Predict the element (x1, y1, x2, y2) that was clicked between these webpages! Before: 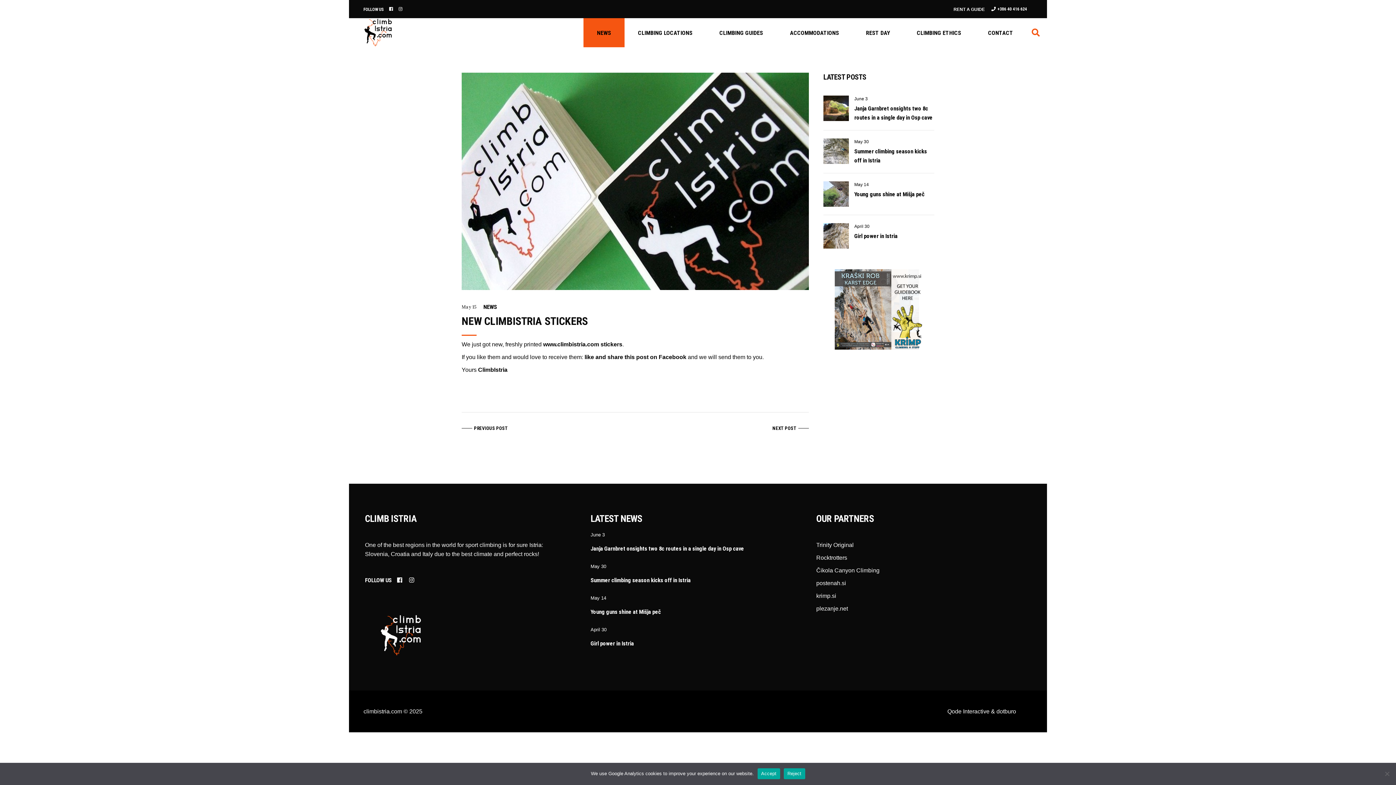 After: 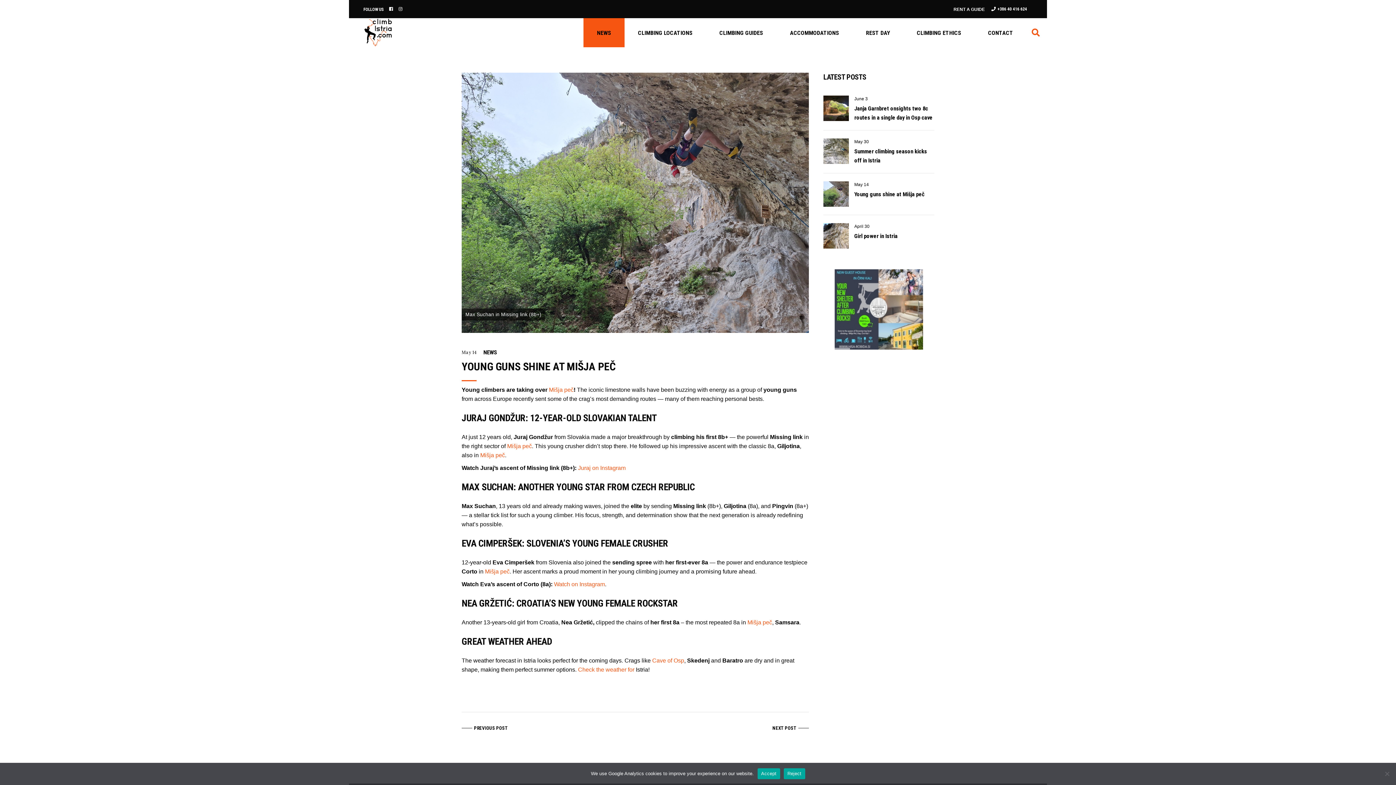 Action: bbox: (590, 608, 660, 615) label: Young guns shine at Mišja peč